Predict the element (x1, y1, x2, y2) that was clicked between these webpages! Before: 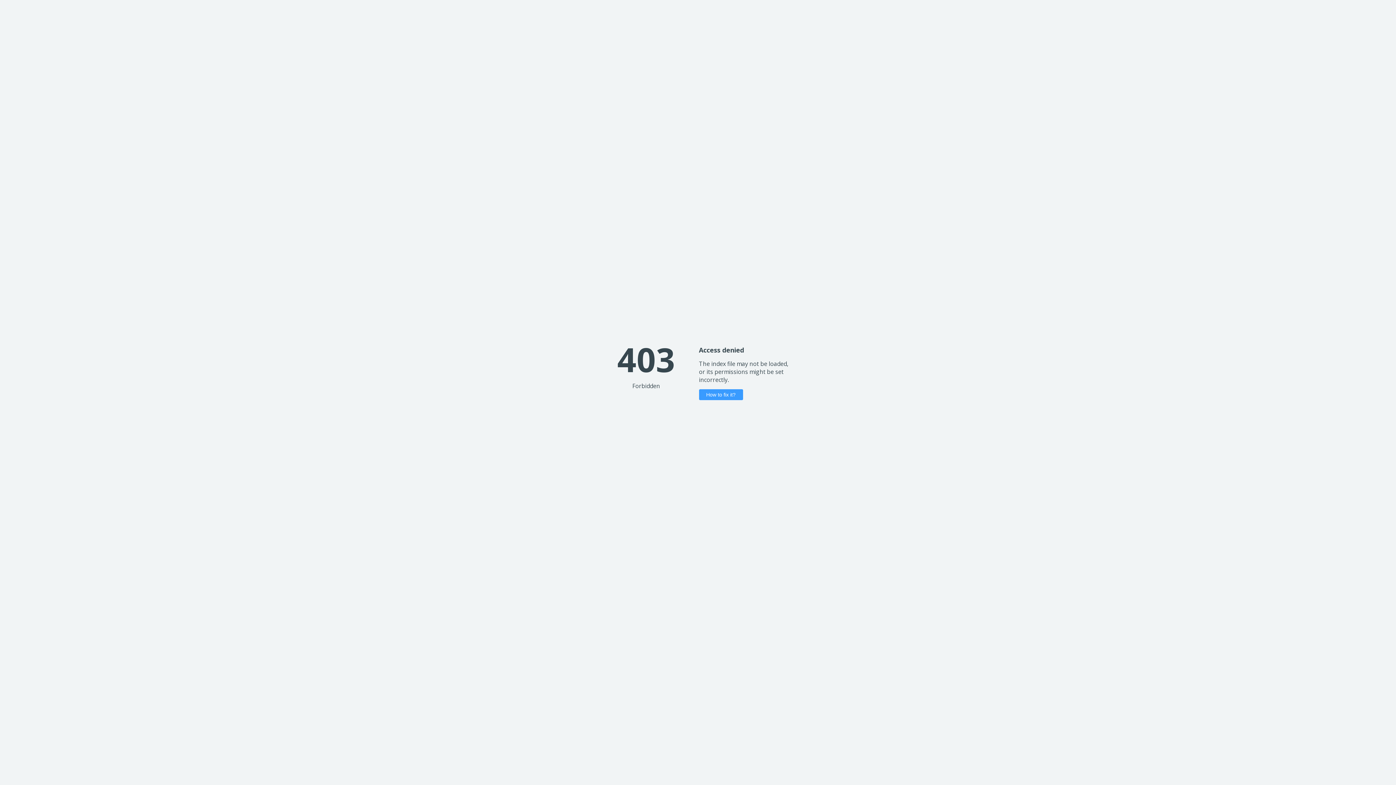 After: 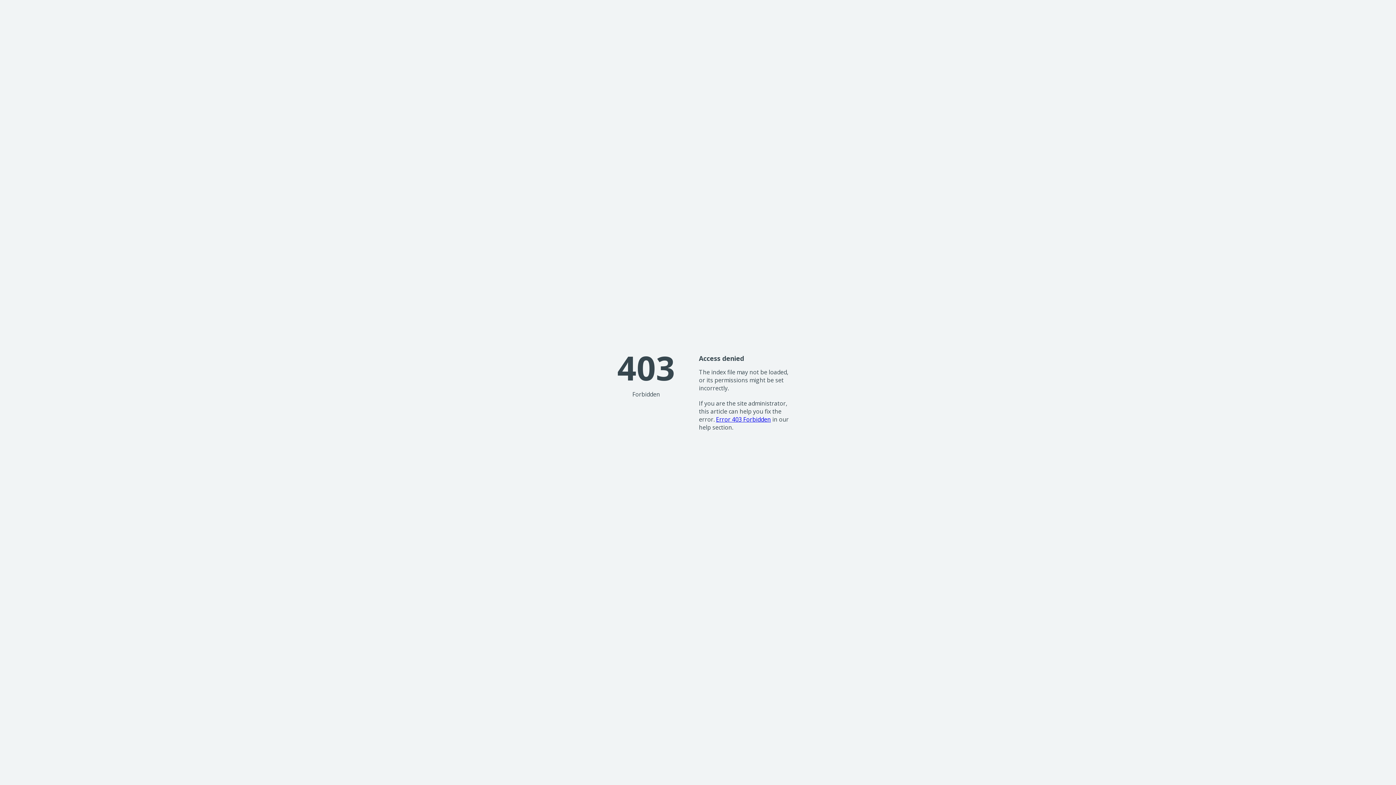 Action: bbox: (699, 389, 743, 400) label: How to fix it?